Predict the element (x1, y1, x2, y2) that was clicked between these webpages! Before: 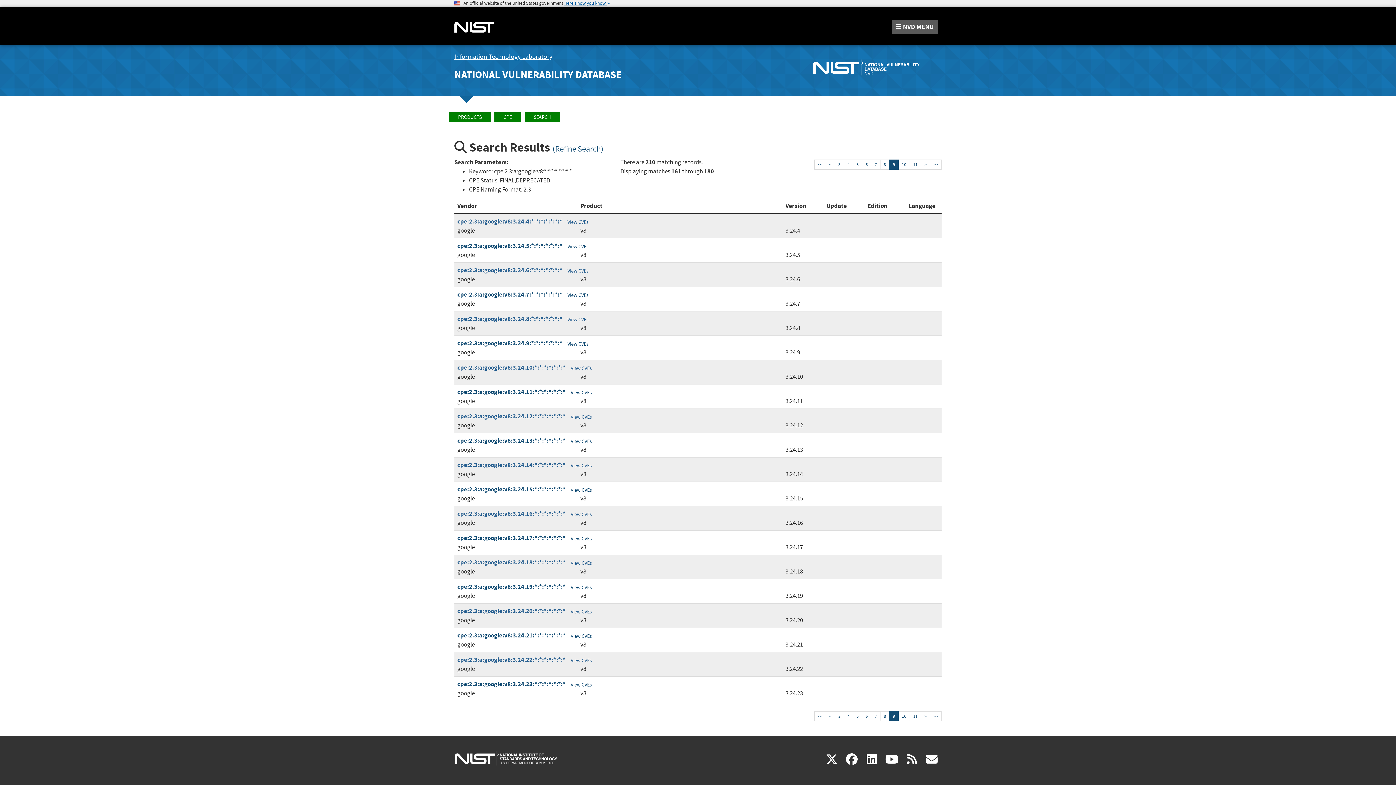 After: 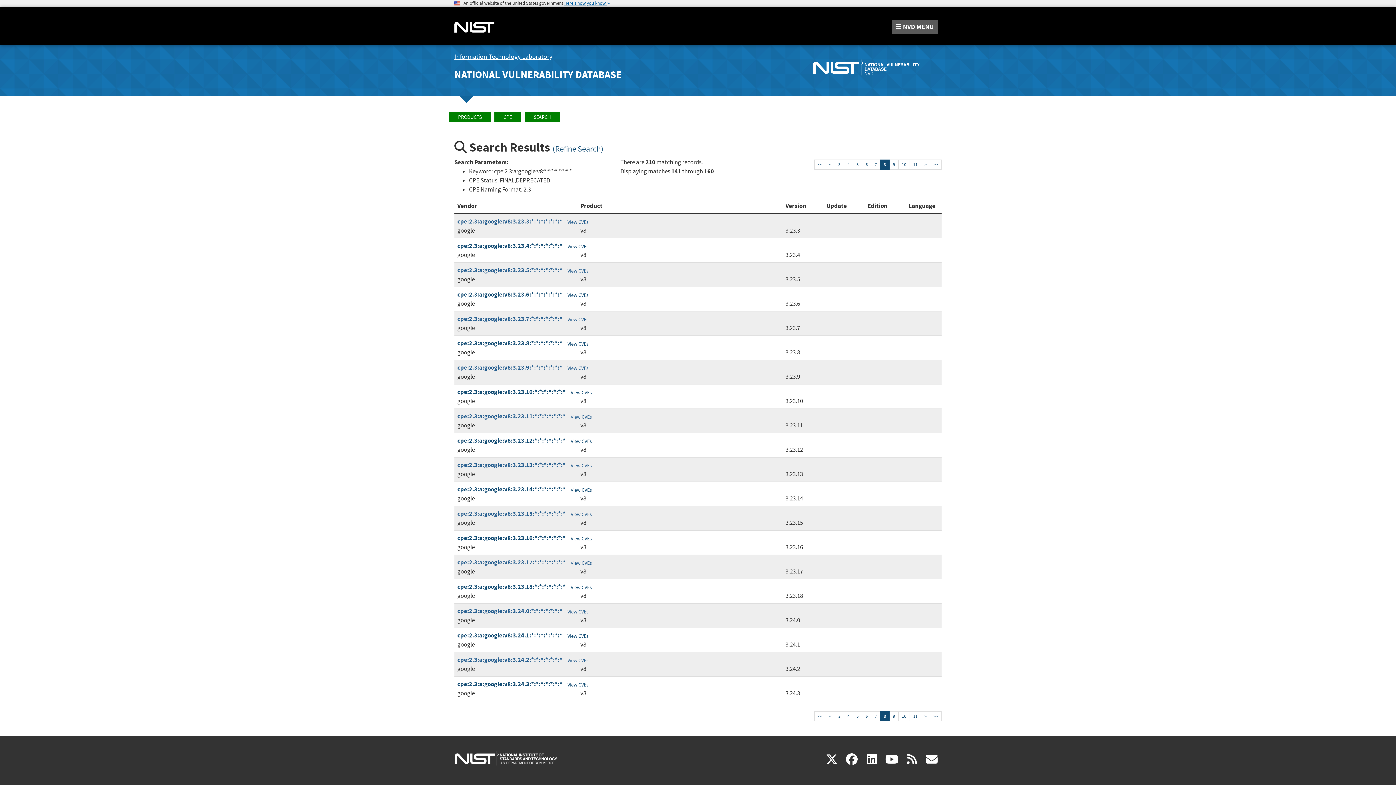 Action: label: Lower Page 8 bbox: (880, 711, 889, 721)